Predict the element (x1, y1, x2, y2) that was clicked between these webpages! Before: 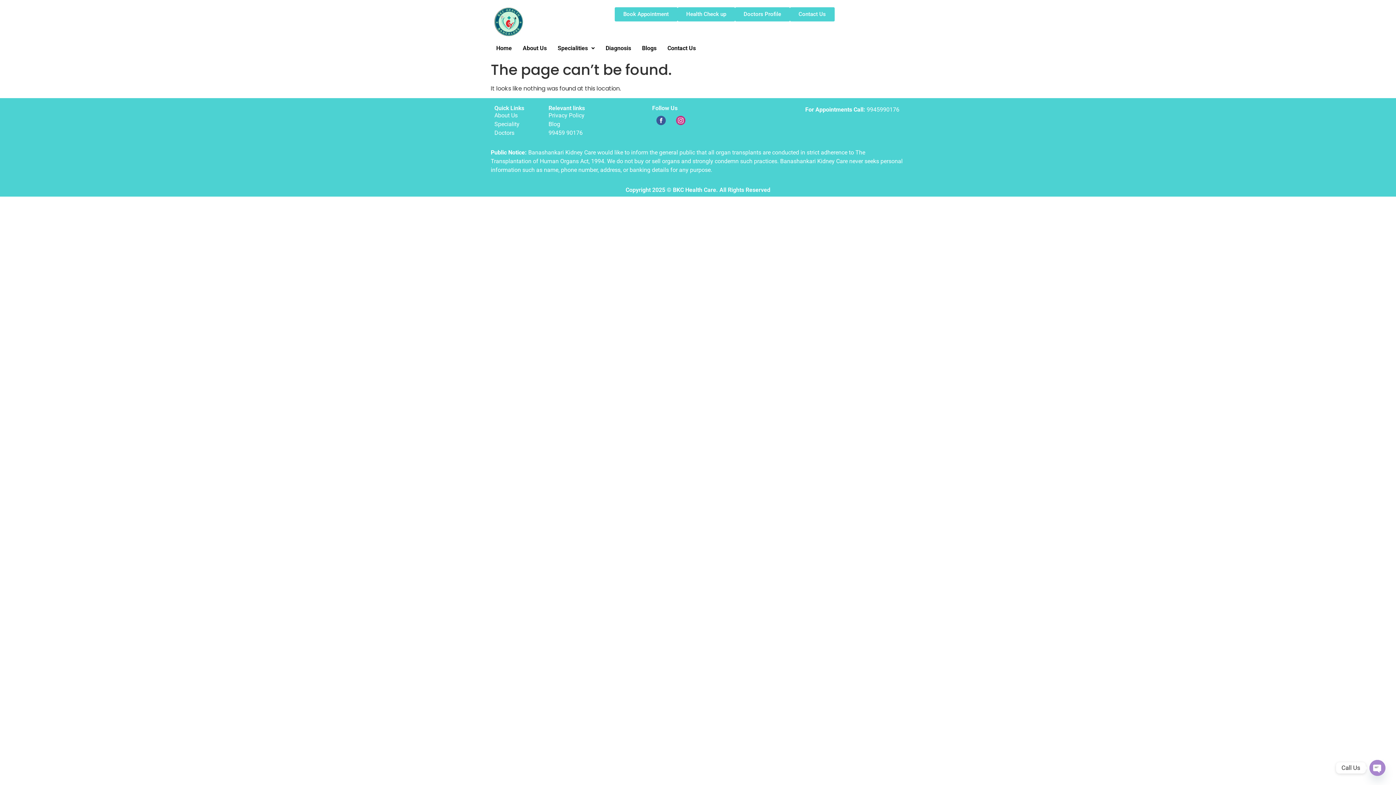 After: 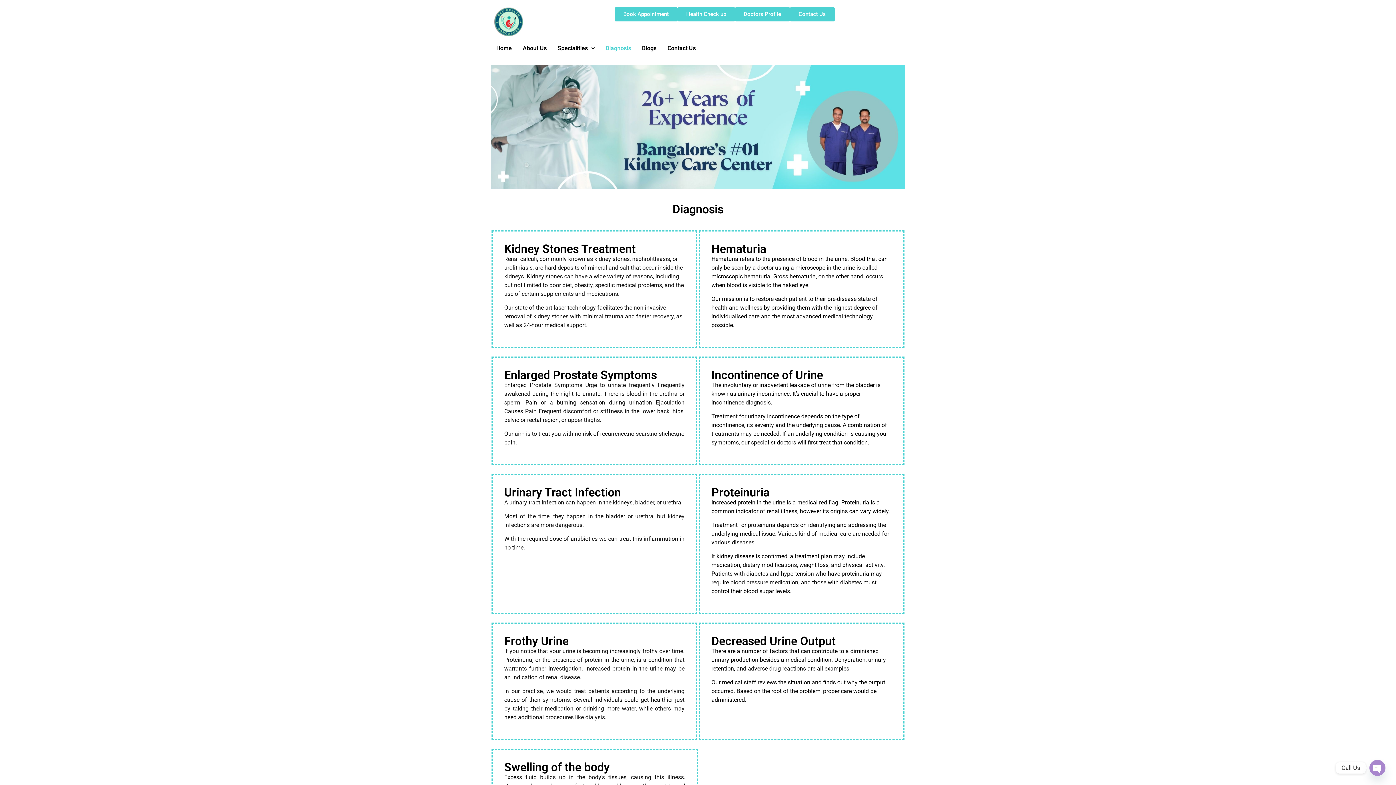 Action: label: Diagnosis bbox: (600, 40, 636, 56)